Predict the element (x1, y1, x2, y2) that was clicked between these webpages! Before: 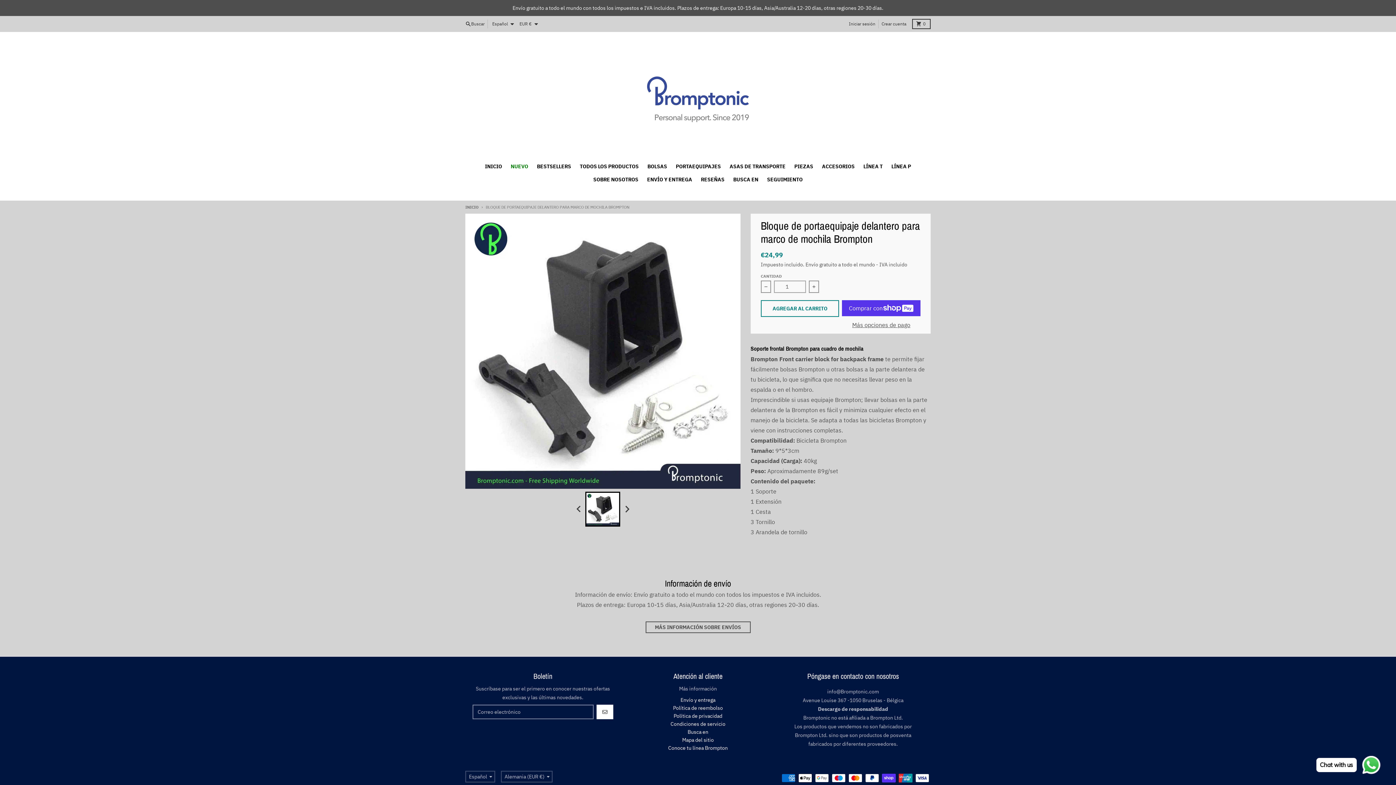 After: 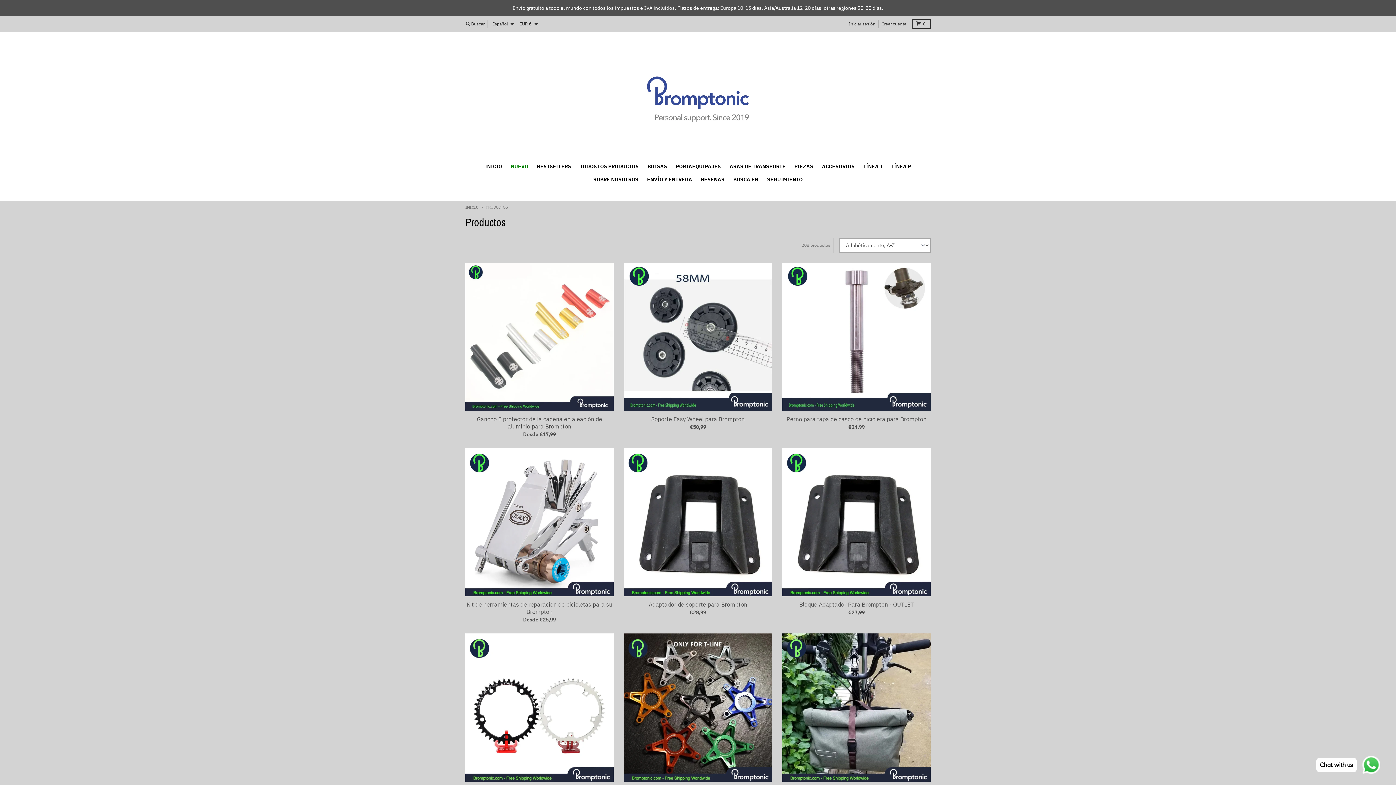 Action: label: TODOS LOS PRODUCTOS bbox: (575, 160, 643, 173)